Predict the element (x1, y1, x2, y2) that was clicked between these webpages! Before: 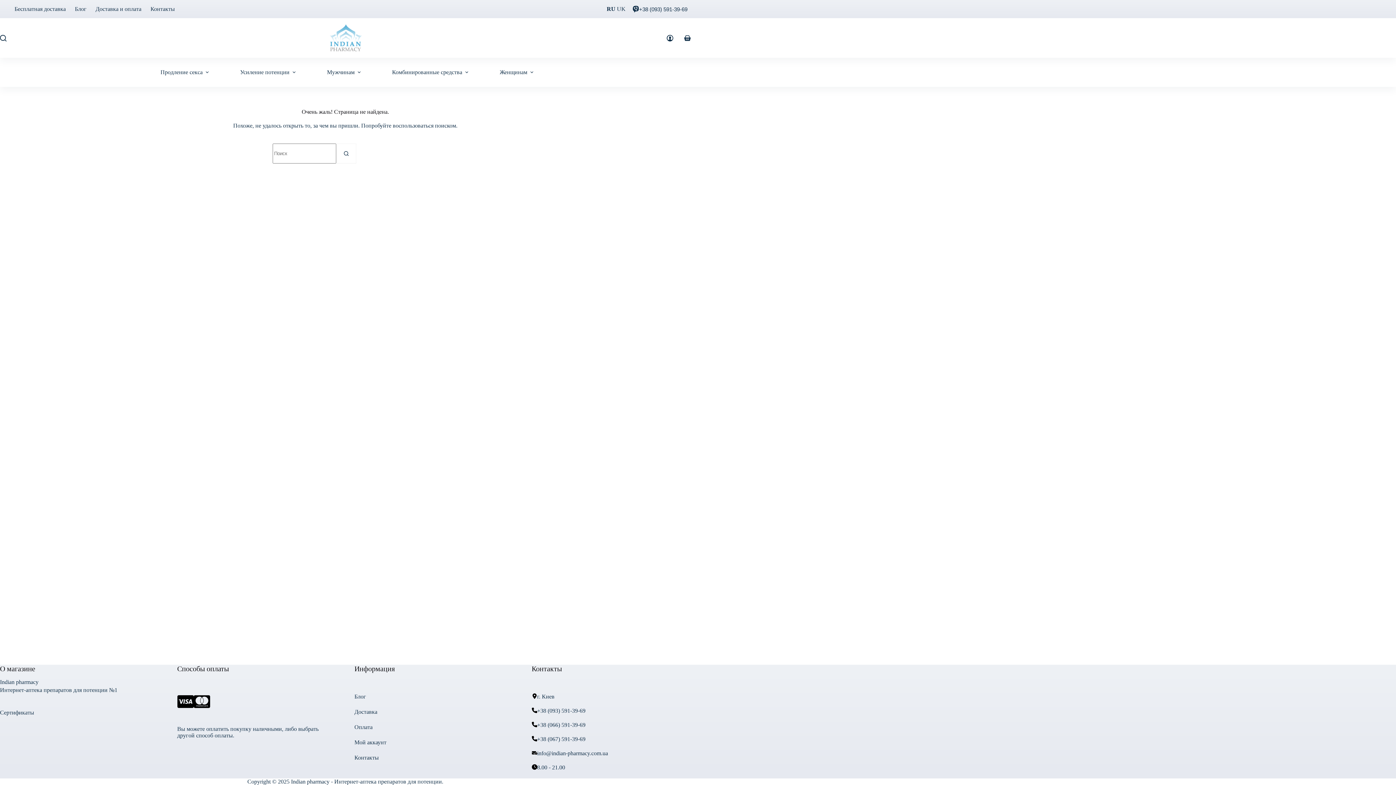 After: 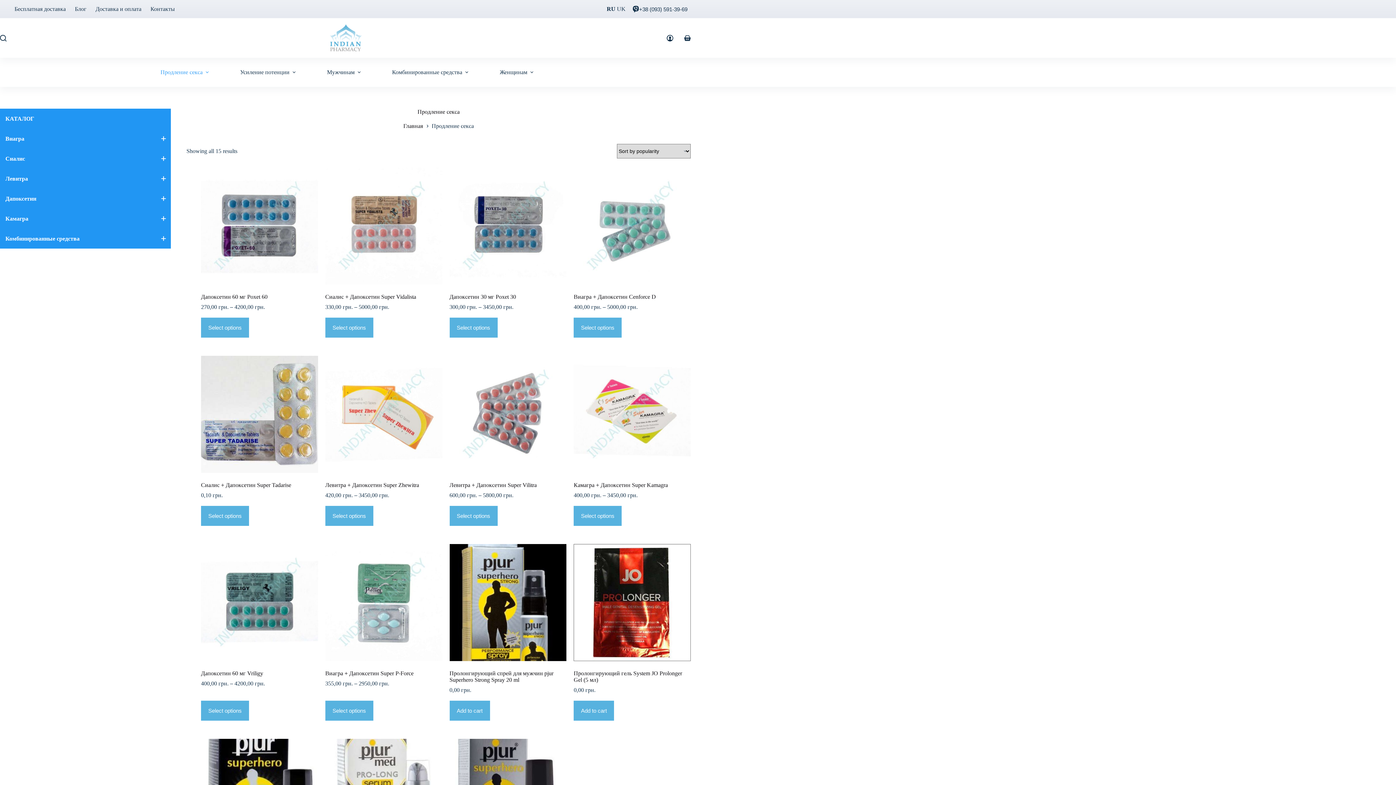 Action: label: Продление секса bbox: (150, 57, 221, 86)